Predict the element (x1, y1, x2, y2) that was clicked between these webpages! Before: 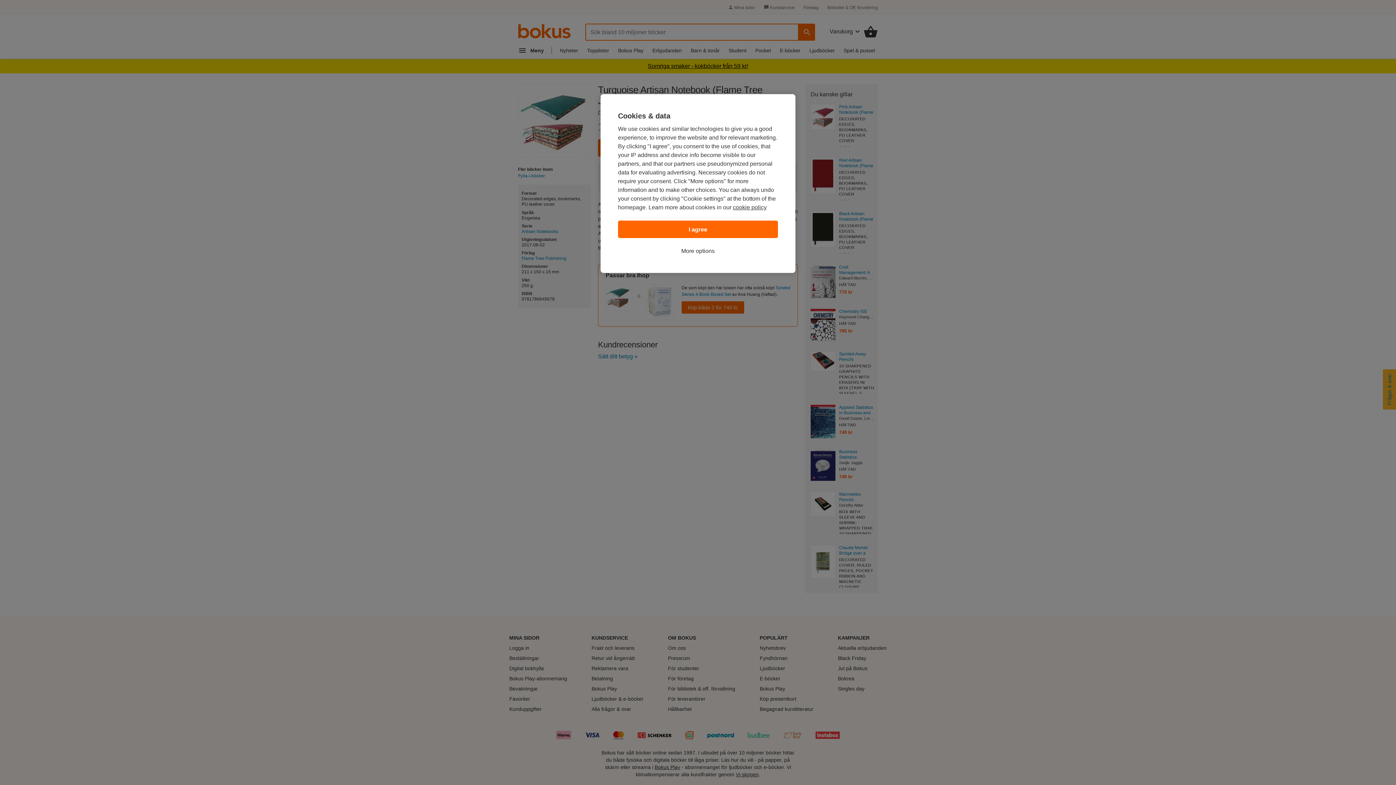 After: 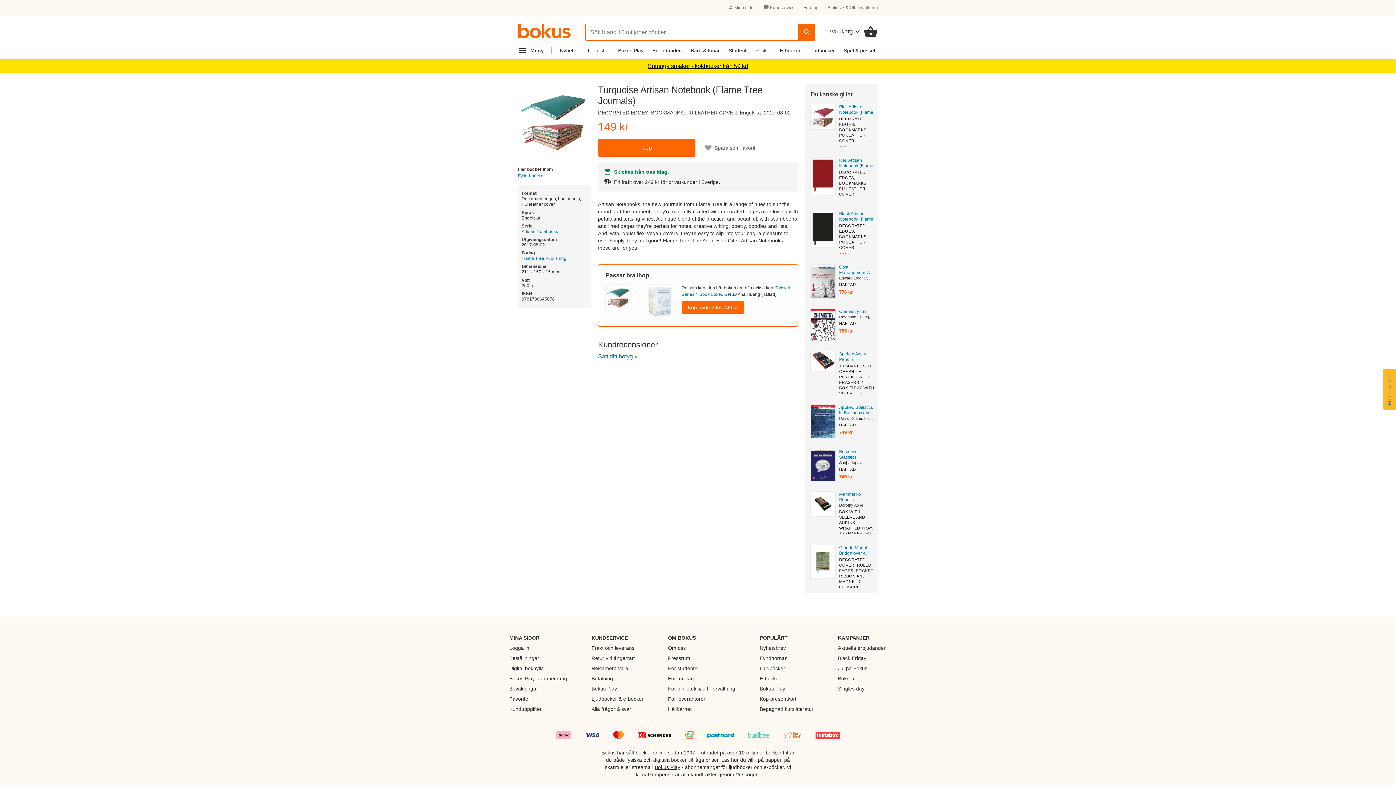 Action: label: I agree bbox: (618, 220, 778, 238)